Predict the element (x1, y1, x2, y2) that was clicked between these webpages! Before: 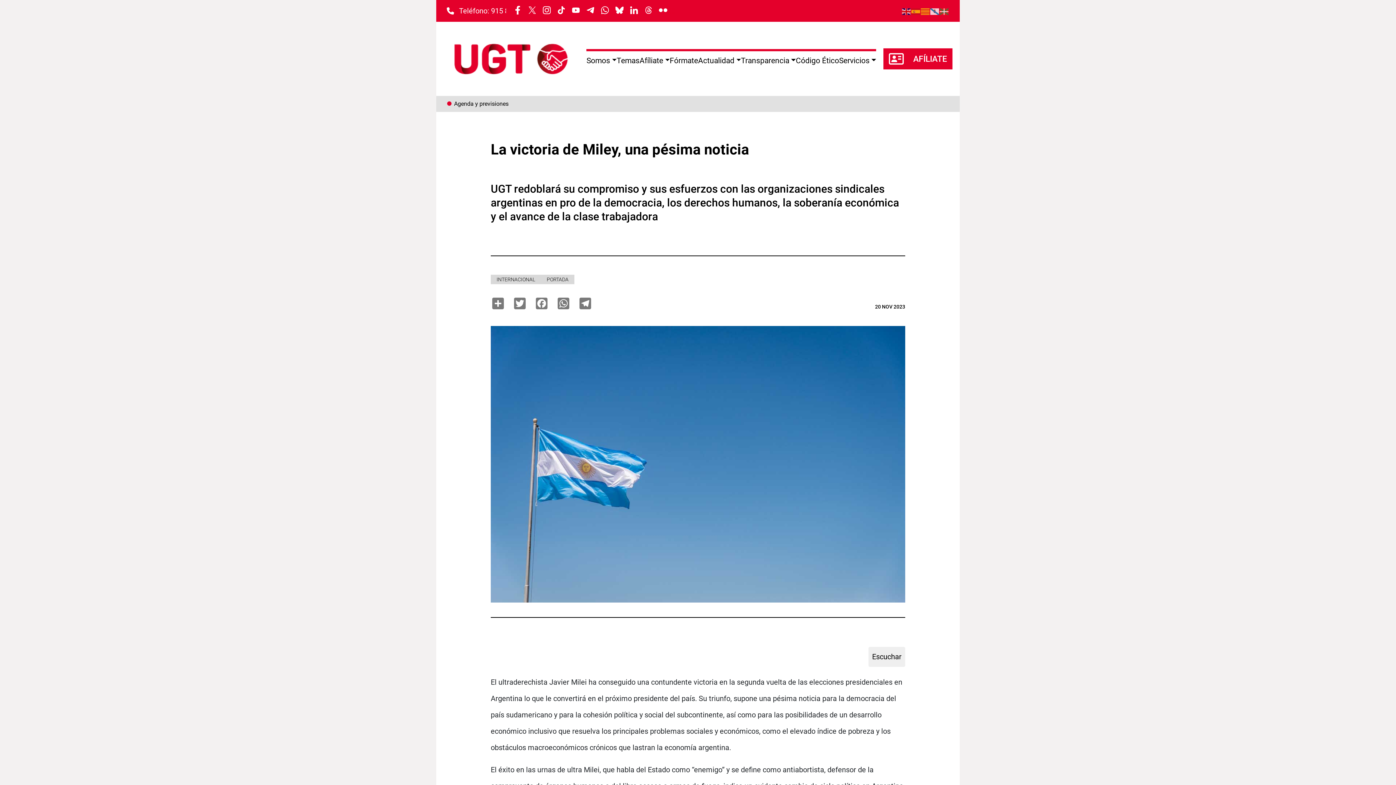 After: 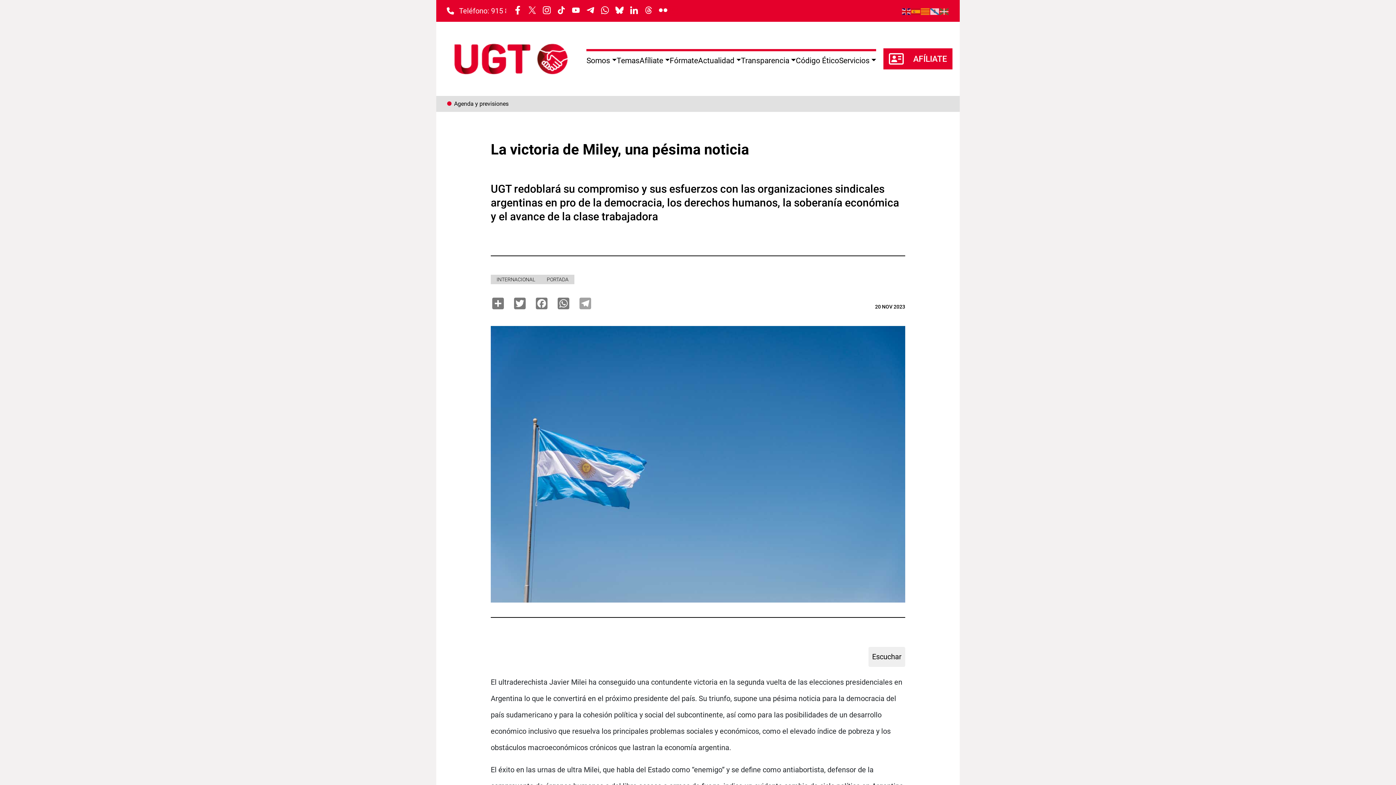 Action: label: Telegram bbox: (578, 296, 592, 309)